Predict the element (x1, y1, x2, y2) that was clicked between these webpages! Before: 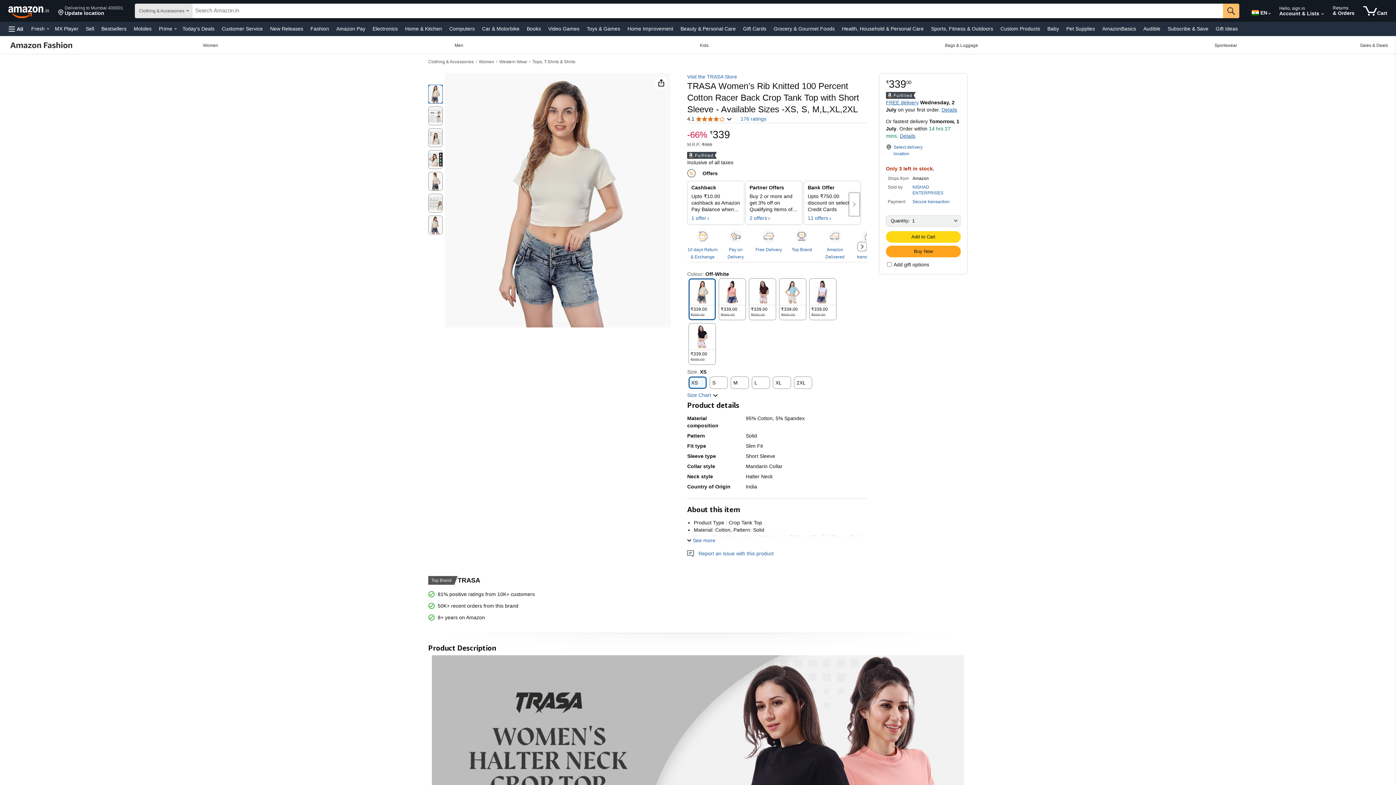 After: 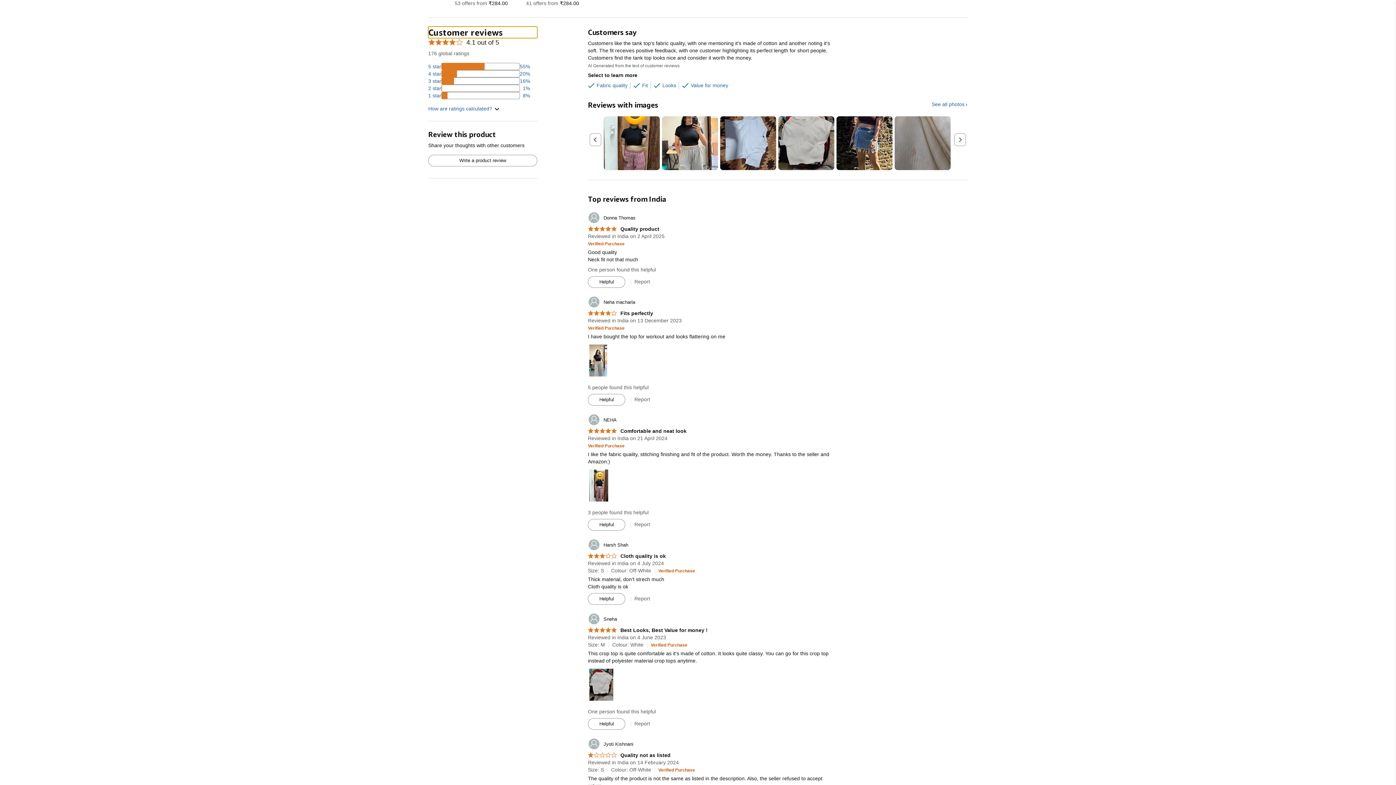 Action: bbox: (740, 116, 766, 121) label: 176 ratings